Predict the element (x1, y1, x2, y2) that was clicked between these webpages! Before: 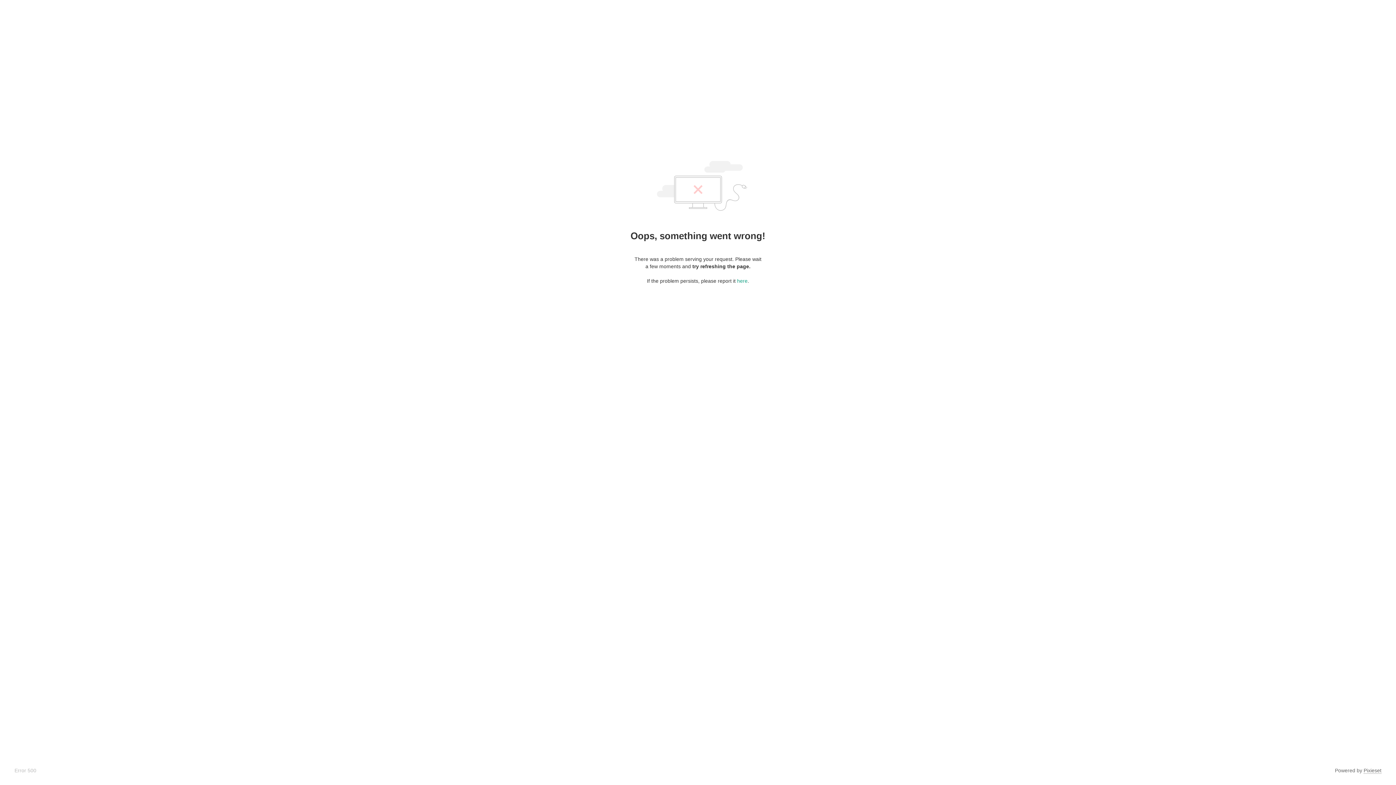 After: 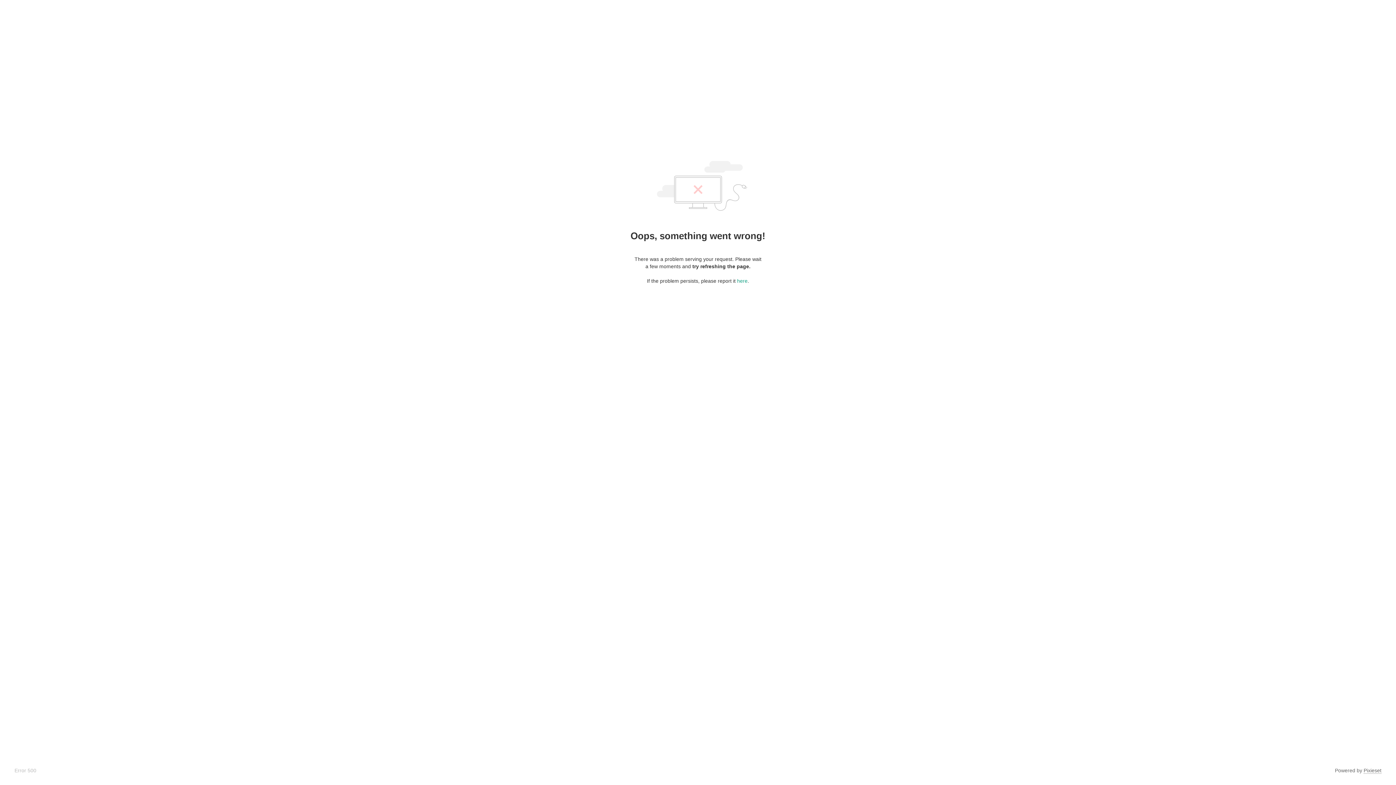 Action: label: Pixieset bbox: (1364, 768, 1381, 774)